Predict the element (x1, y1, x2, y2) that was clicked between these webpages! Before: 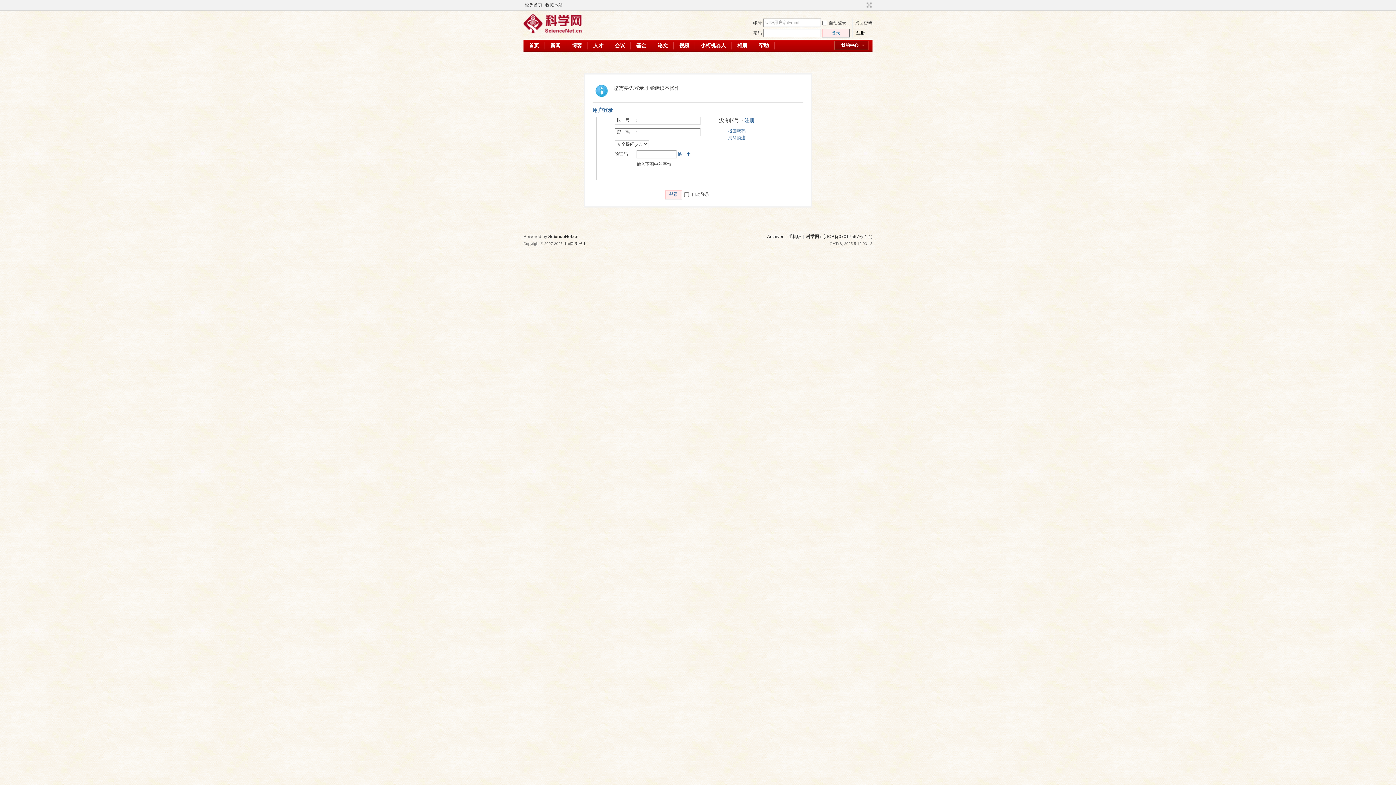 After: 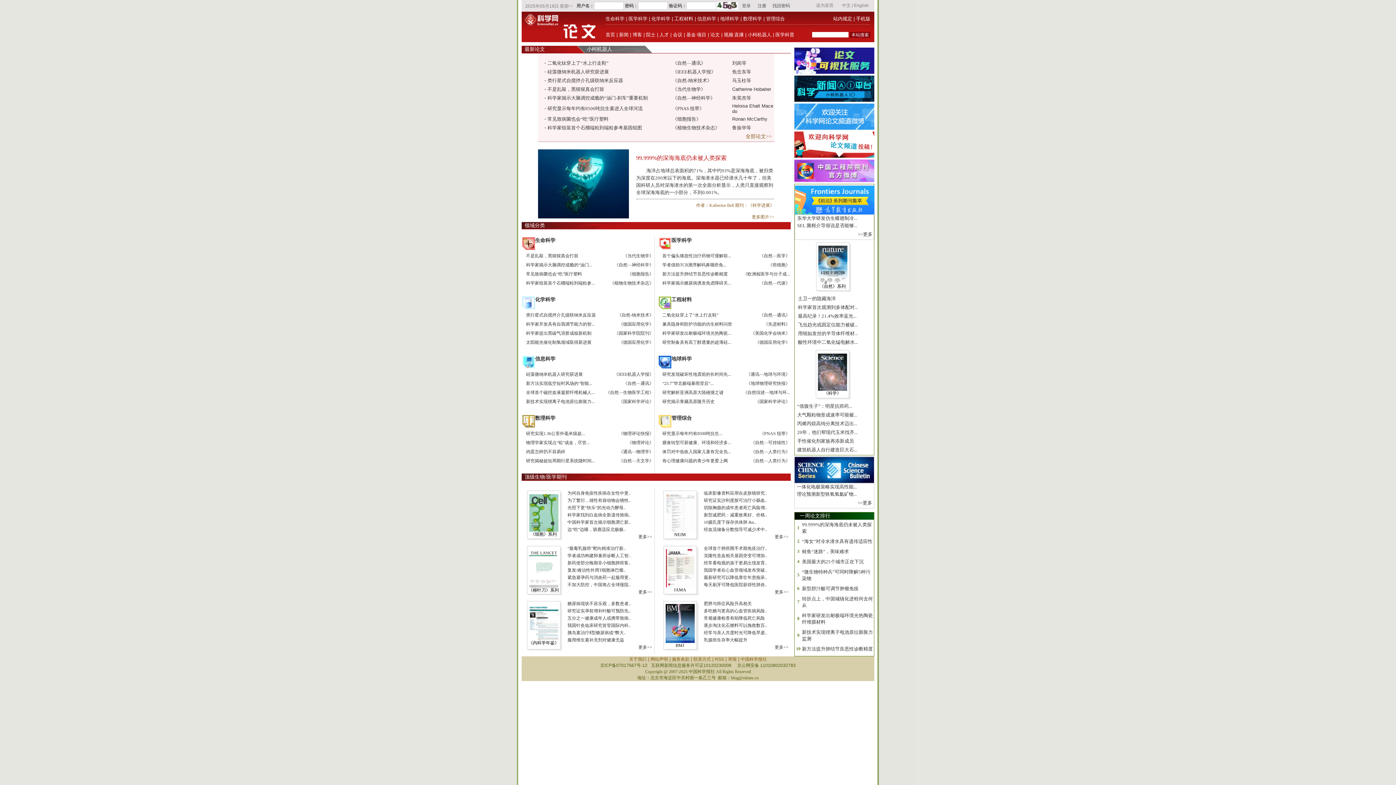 Action: label: 论文 bbox: (652, 39, 673, 51)